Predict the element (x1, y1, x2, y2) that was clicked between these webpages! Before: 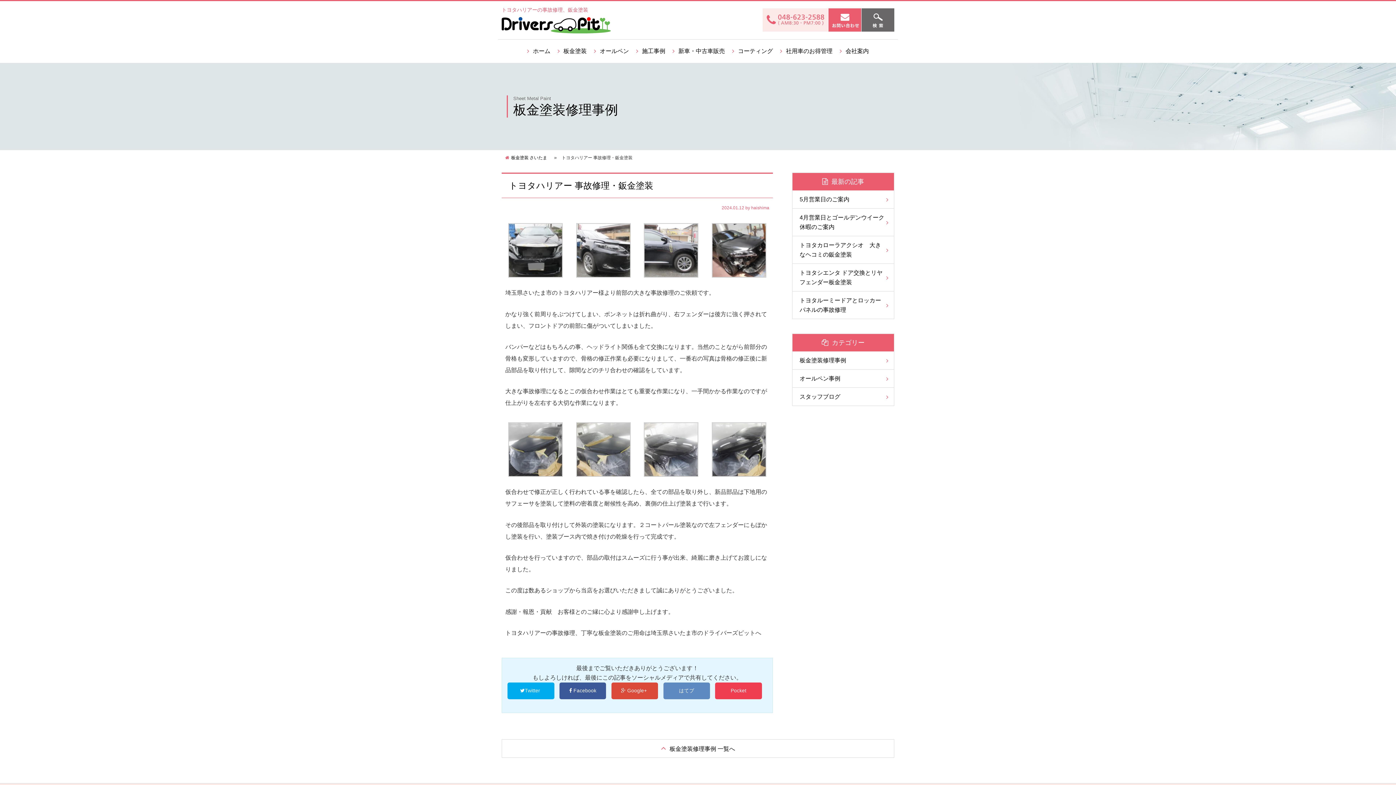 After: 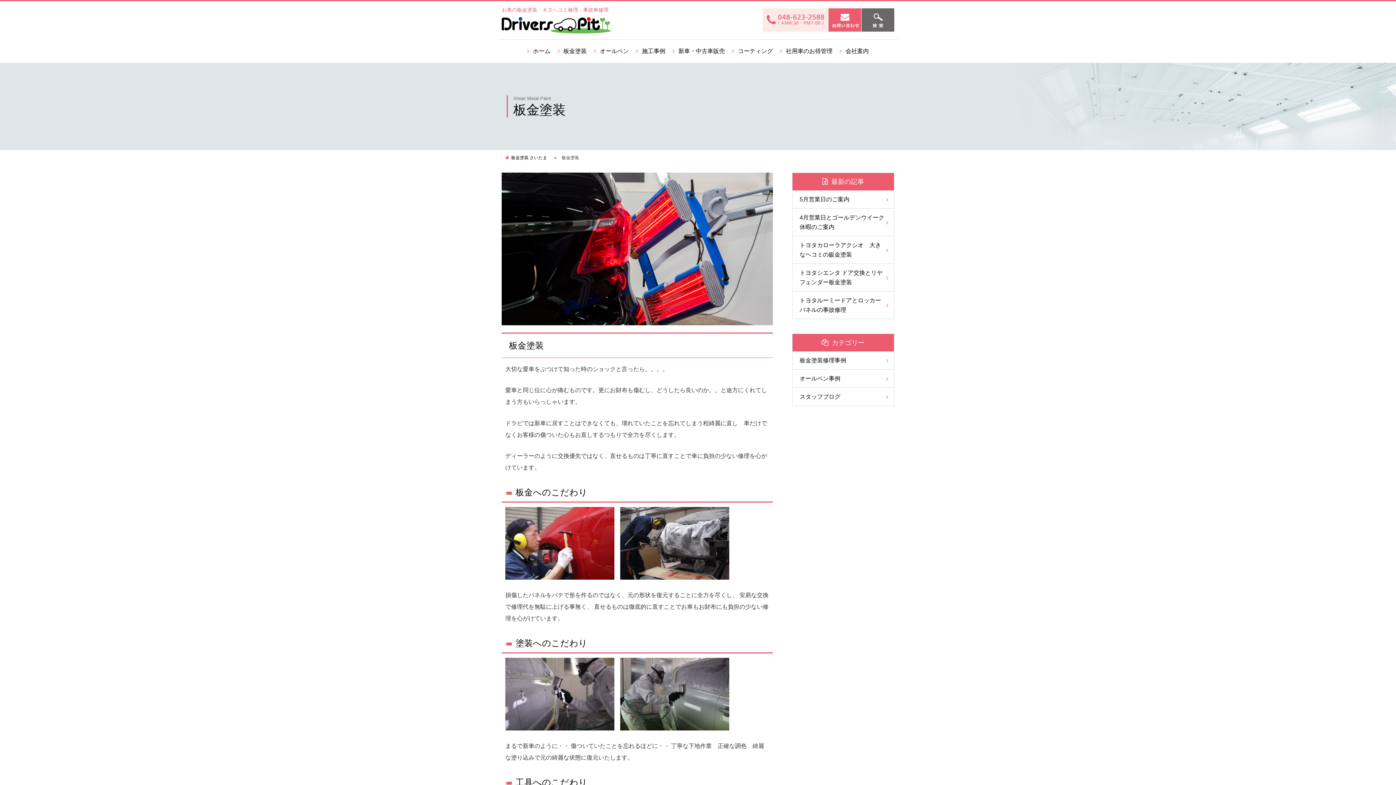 Action: label: 板金塗装 bbox: (563, 48, 586, 54)